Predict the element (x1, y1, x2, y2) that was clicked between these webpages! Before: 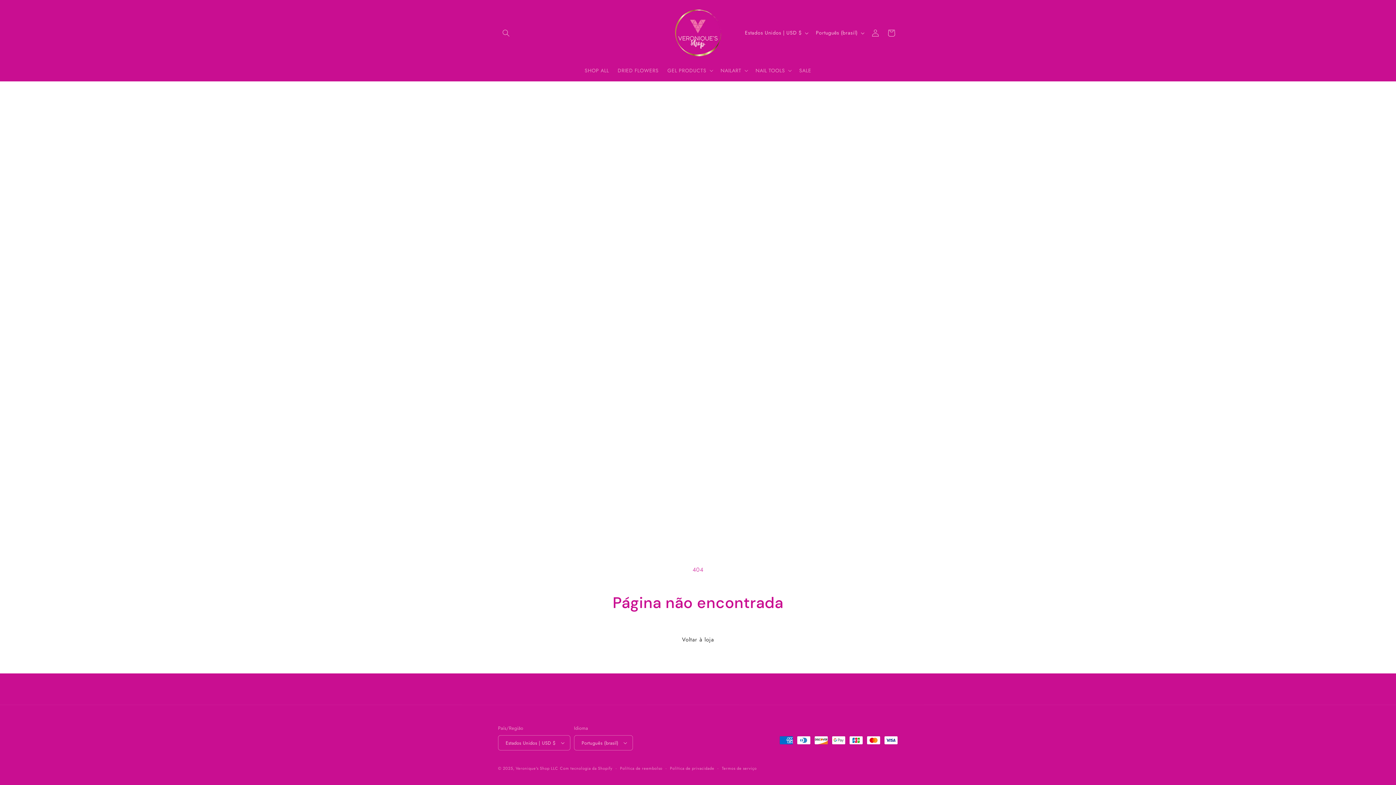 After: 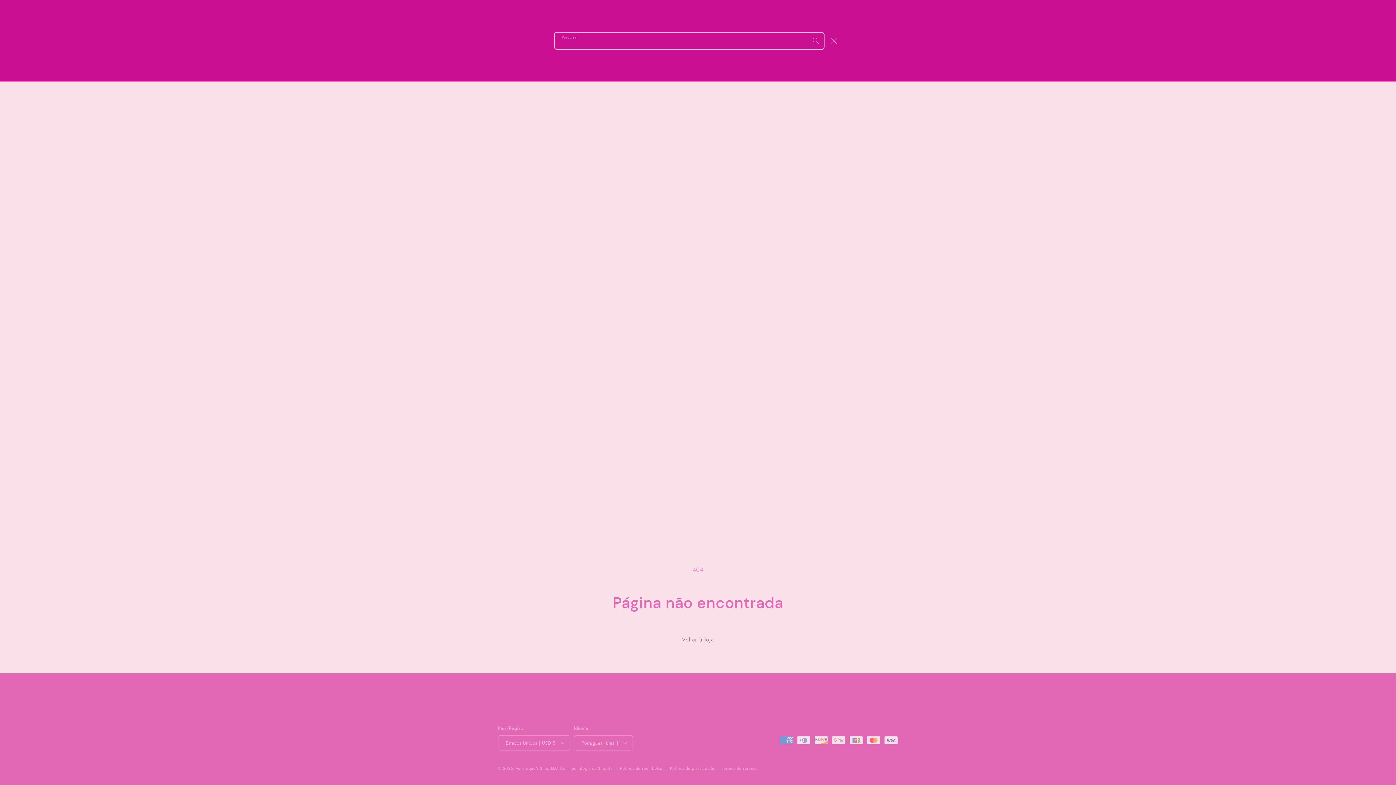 Action: bbox: (498, 24, 514, 40) label: Pesquisar